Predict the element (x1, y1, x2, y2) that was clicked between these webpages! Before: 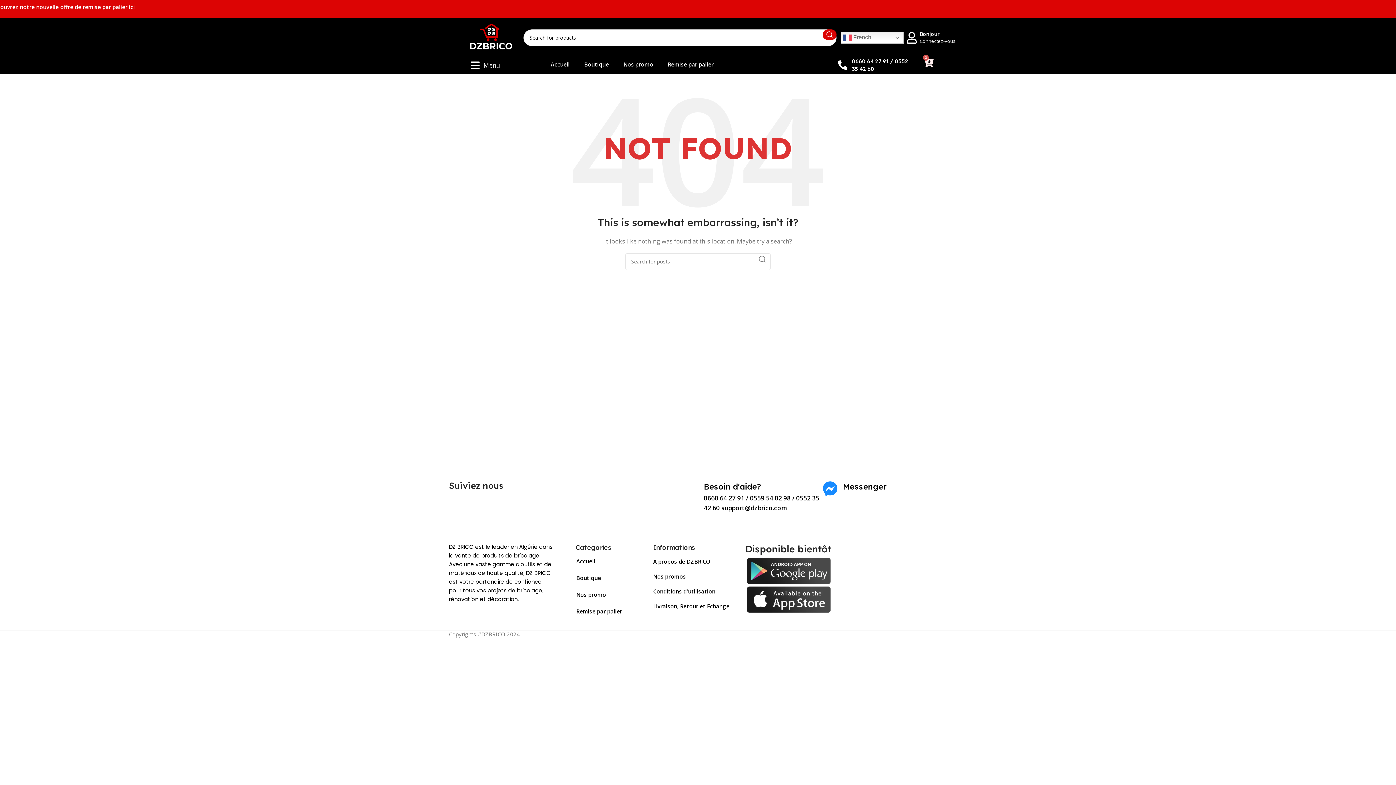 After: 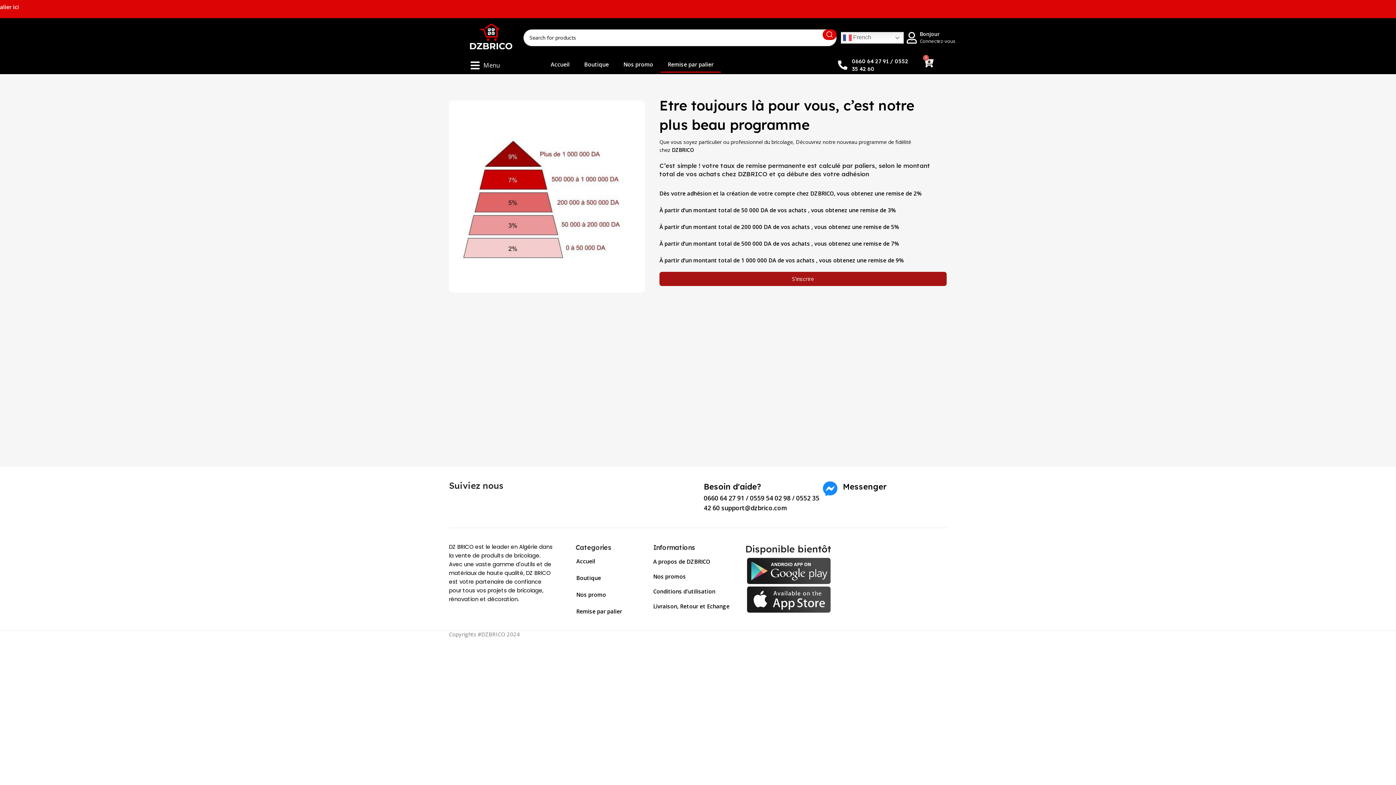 Action: label: Remise par palier bbox: (569, 603, 653, 619)